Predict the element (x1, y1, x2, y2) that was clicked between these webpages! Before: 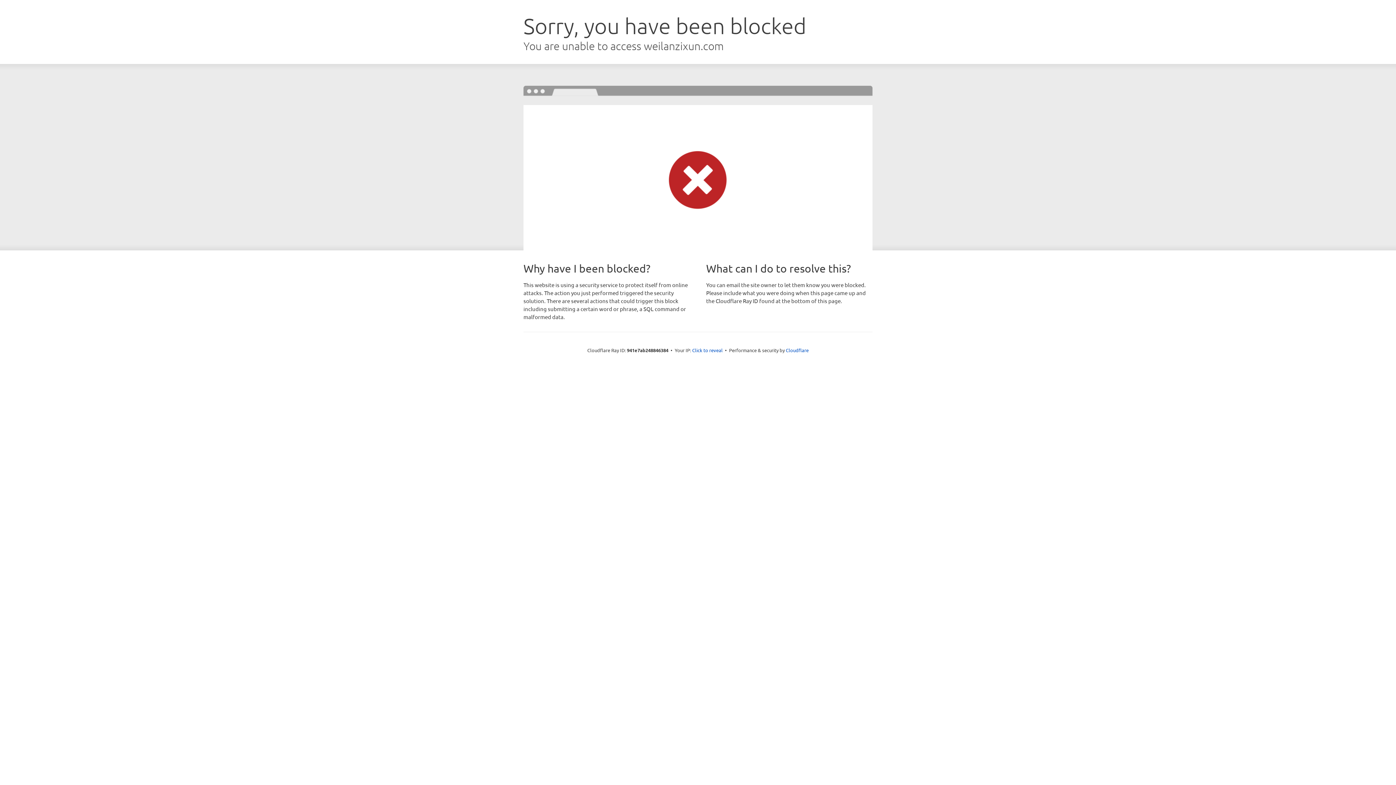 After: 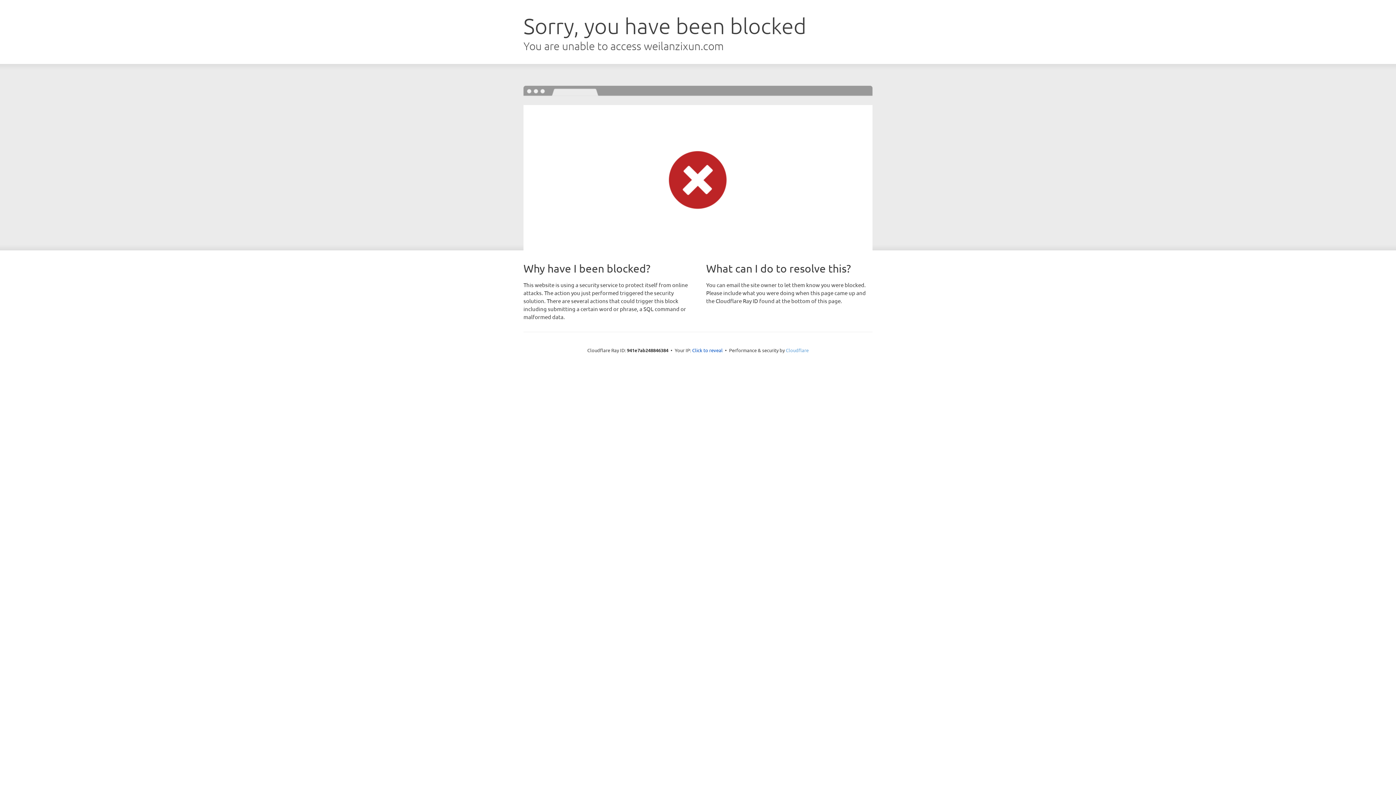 Action: label: Cloudflare bbox: (786, 347, 808, 353)